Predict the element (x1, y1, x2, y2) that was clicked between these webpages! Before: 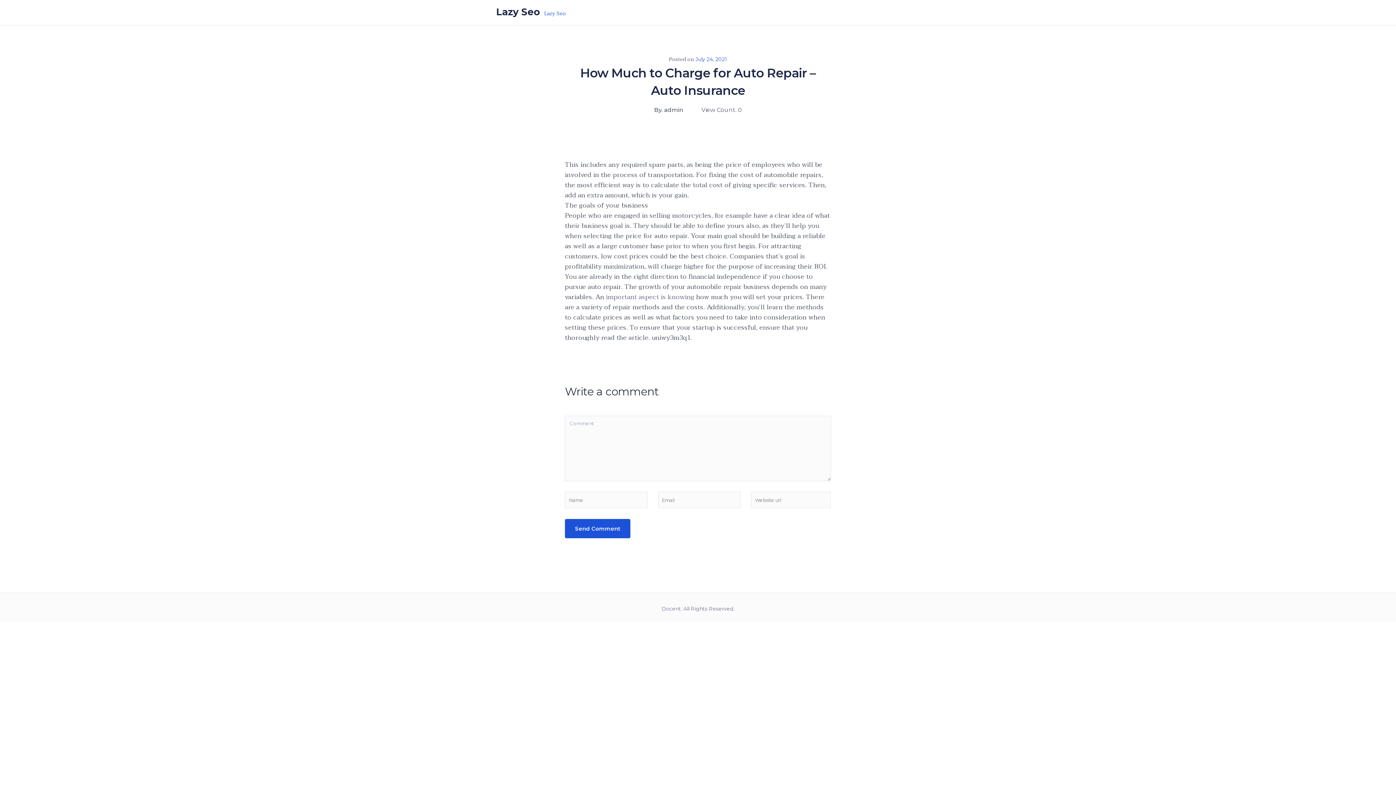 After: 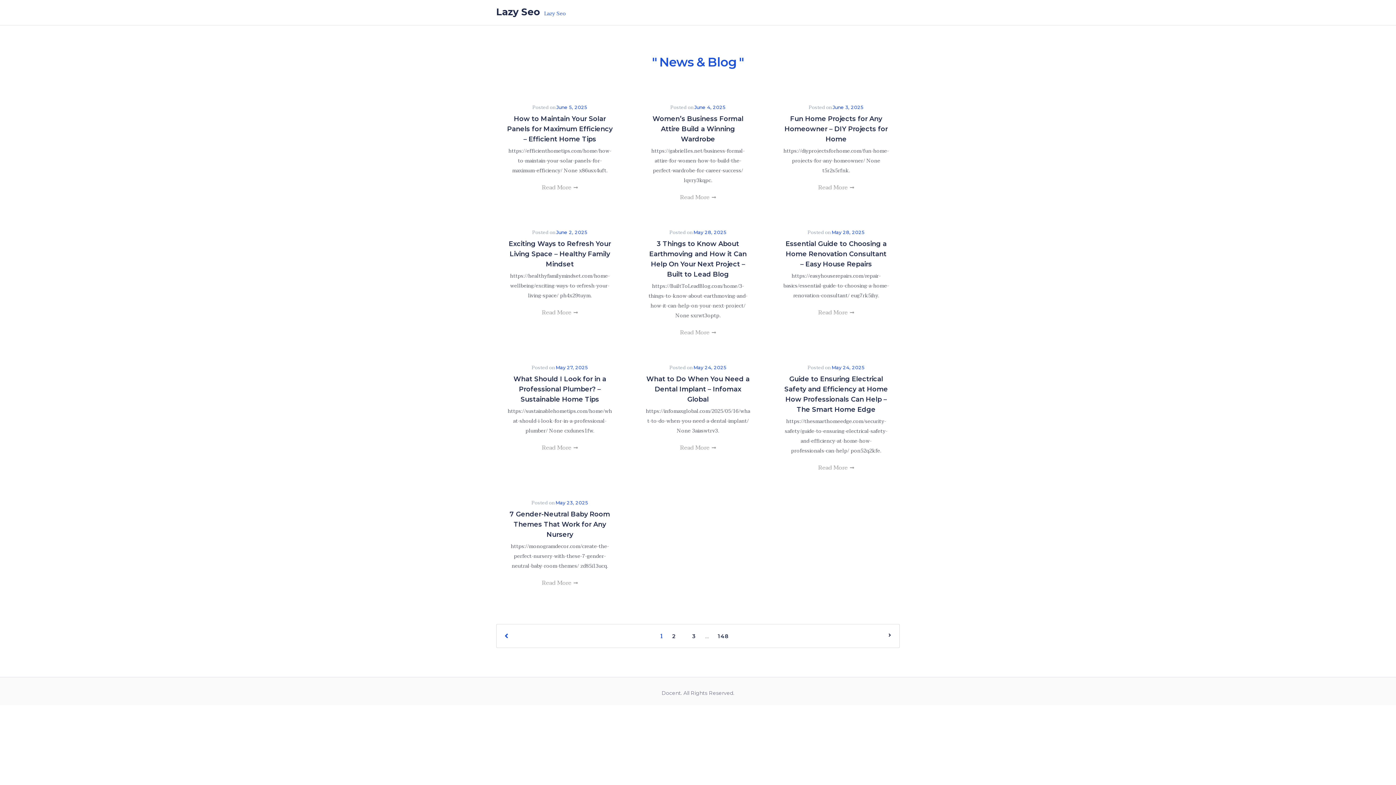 Action: bbox: (496, 0, 566, 24) label: Lazy Seo Lazy Seo